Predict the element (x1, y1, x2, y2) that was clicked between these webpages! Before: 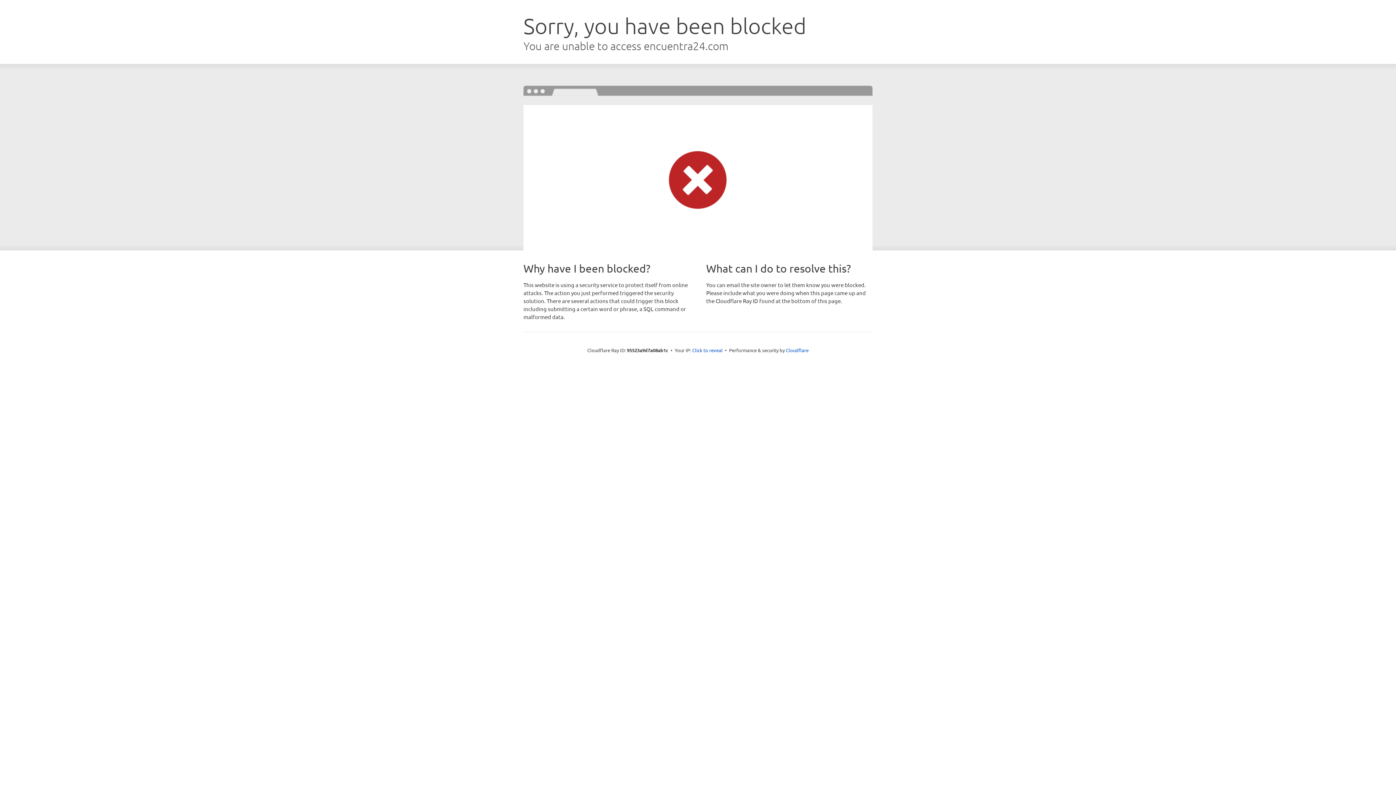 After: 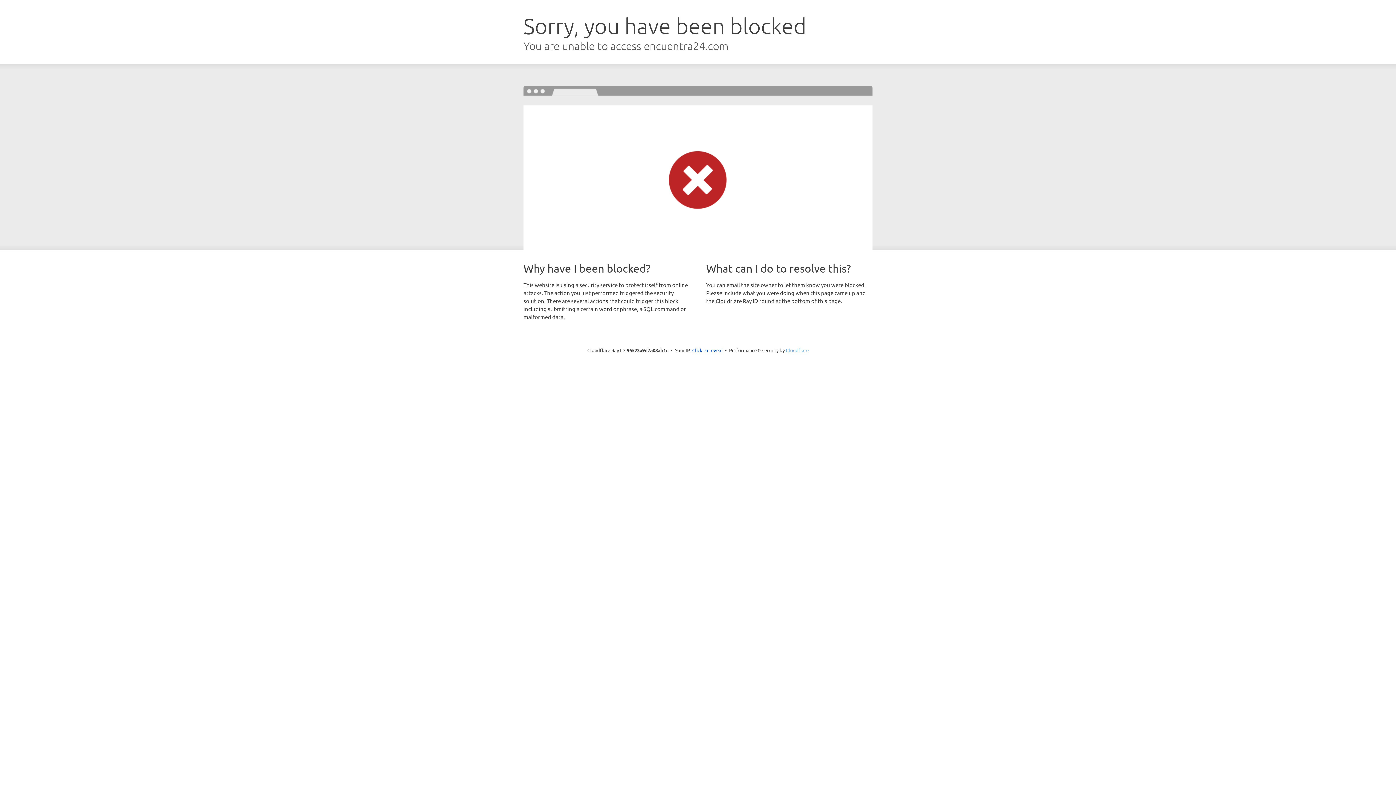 Action: bbox: (786, 347, 808, 353) label: Cloudflare